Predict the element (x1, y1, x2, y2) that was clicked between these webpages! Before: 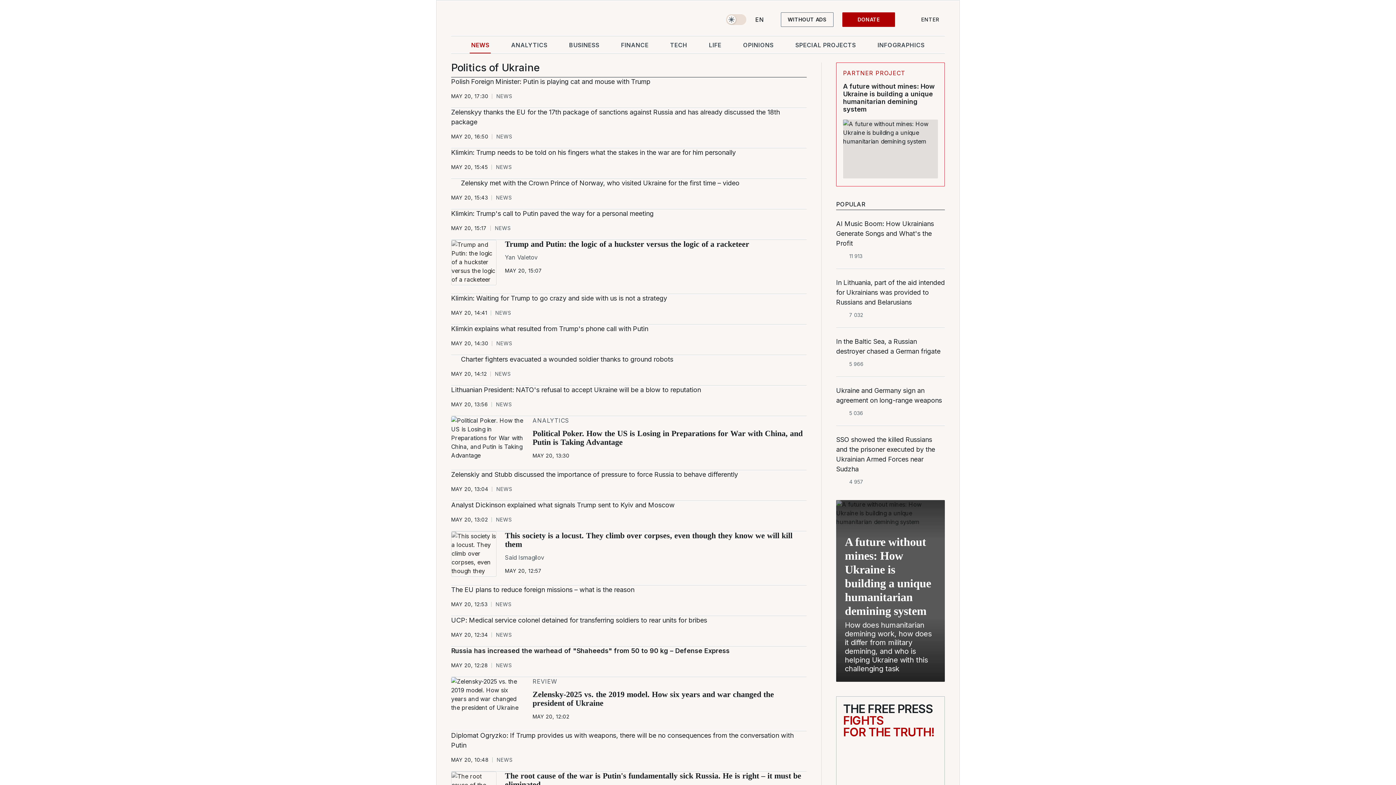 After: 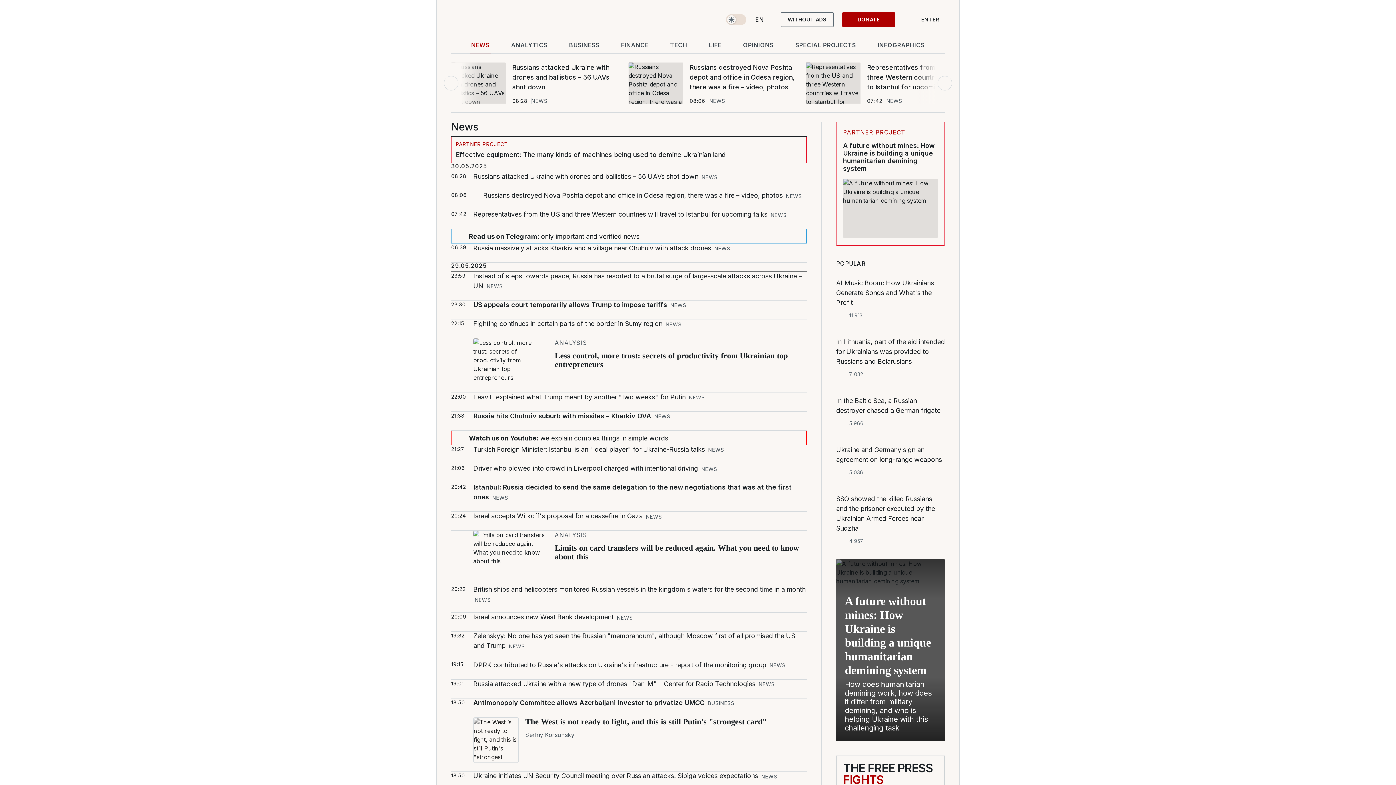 Action: bbox: (495, 310, 511, 315) label: NEWS